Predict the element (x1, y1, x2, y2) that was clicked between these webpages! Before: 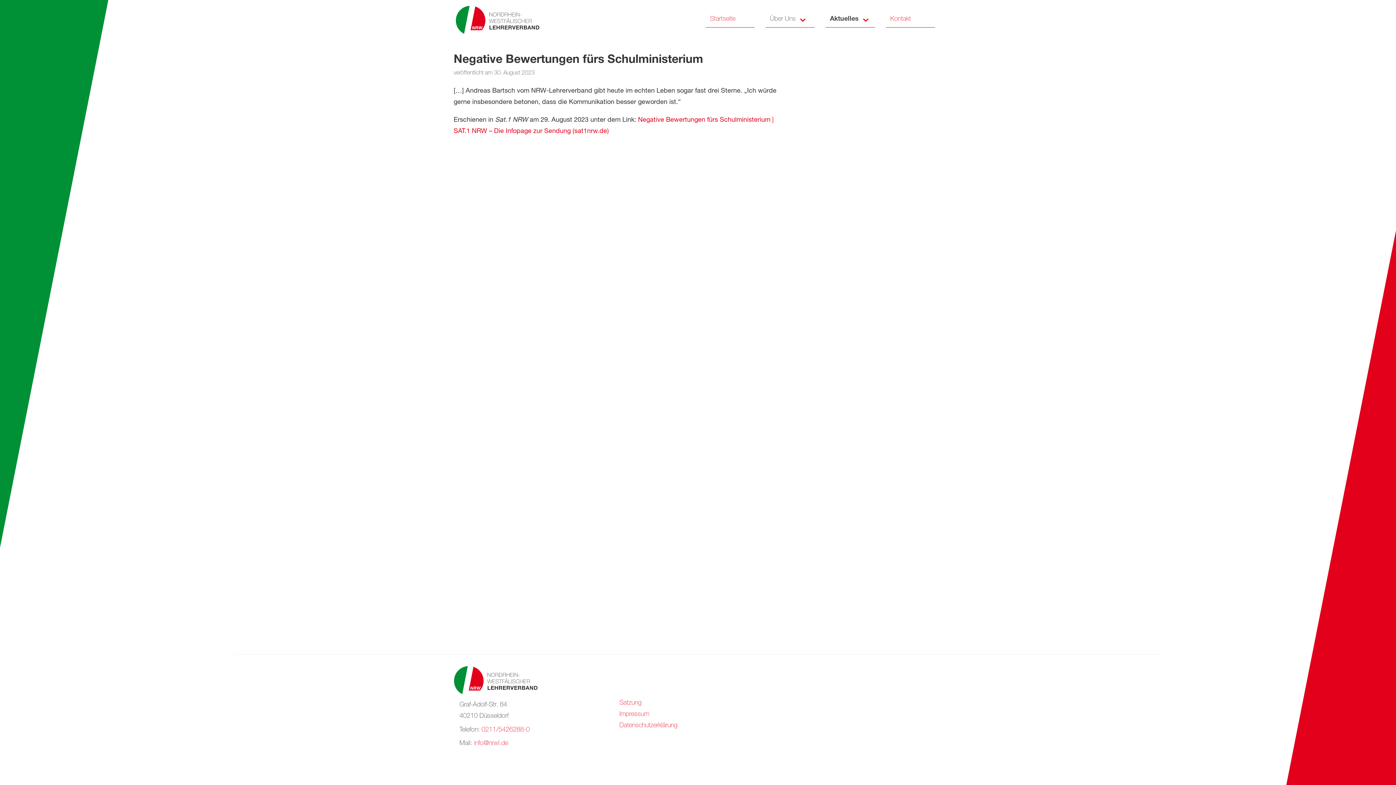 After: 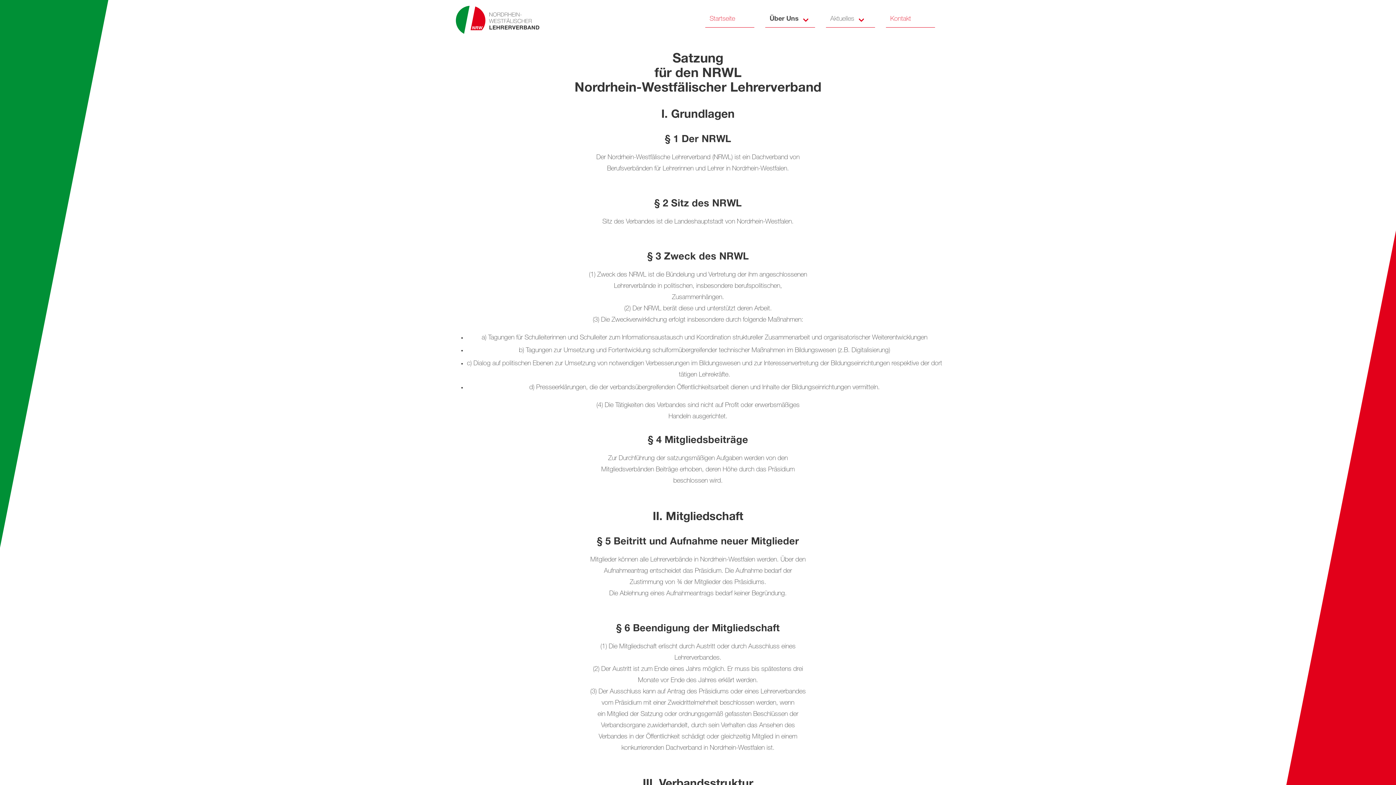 Action: bbox: (619, 700, 641, 706) label: Satzung